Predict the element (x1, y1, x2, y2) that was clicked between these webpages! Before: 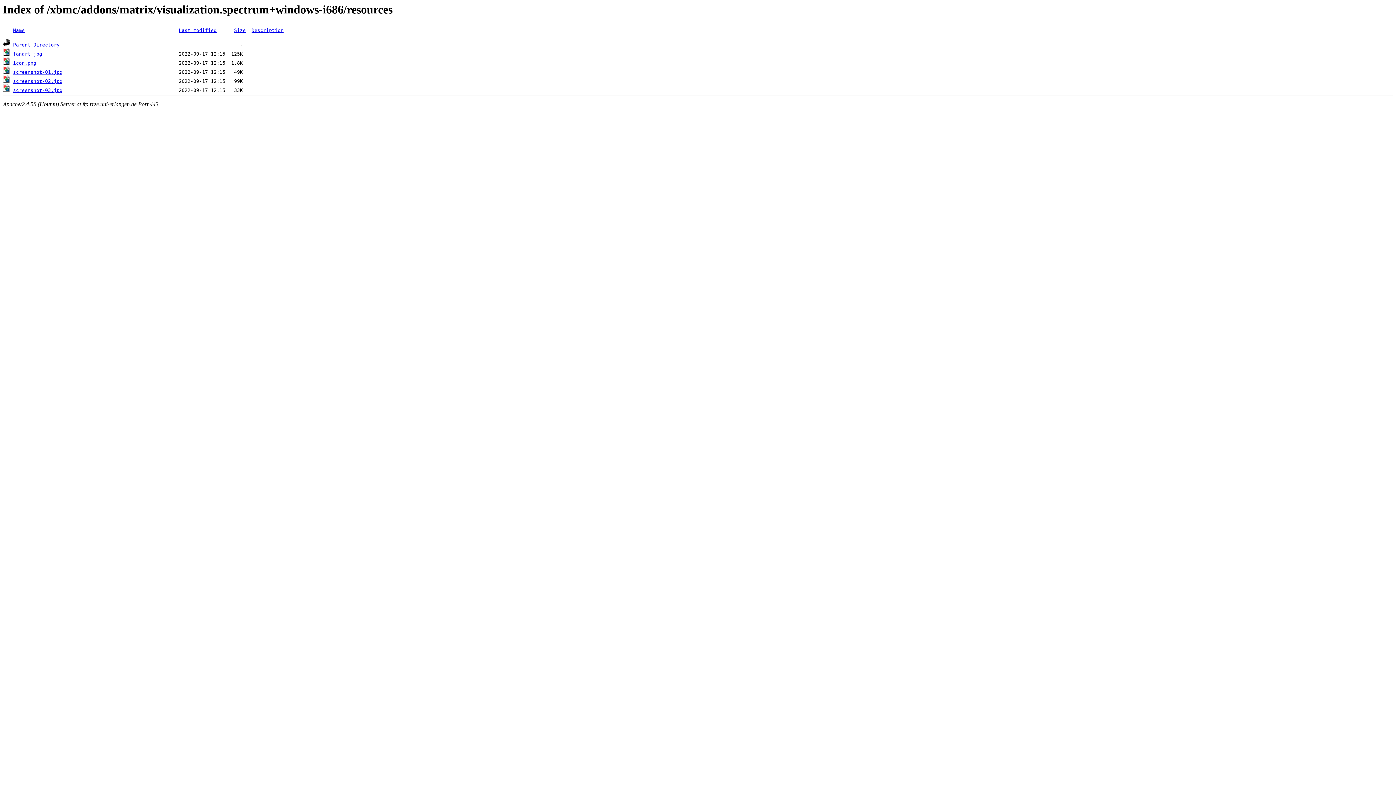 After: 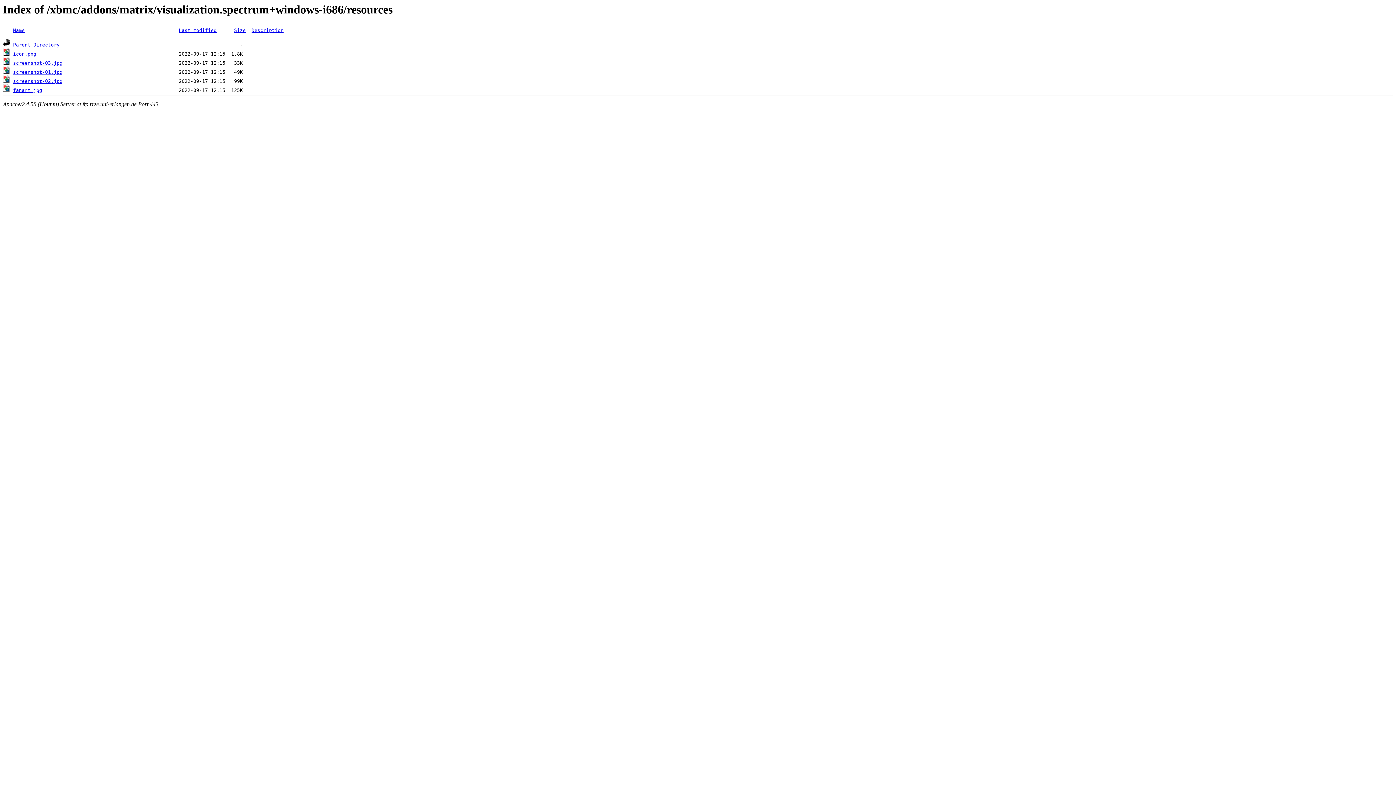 Action: bbox: (234, 27, 245, 33) label: Size